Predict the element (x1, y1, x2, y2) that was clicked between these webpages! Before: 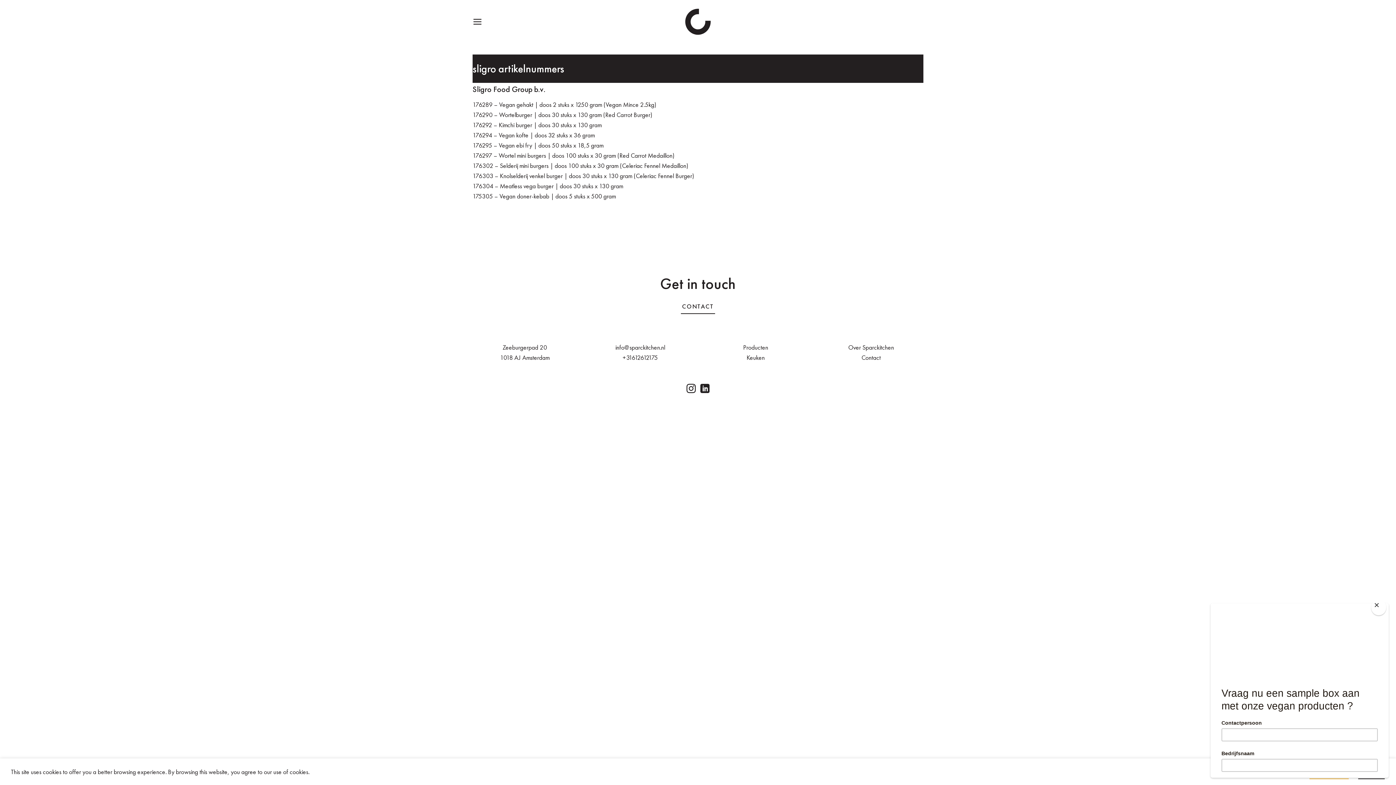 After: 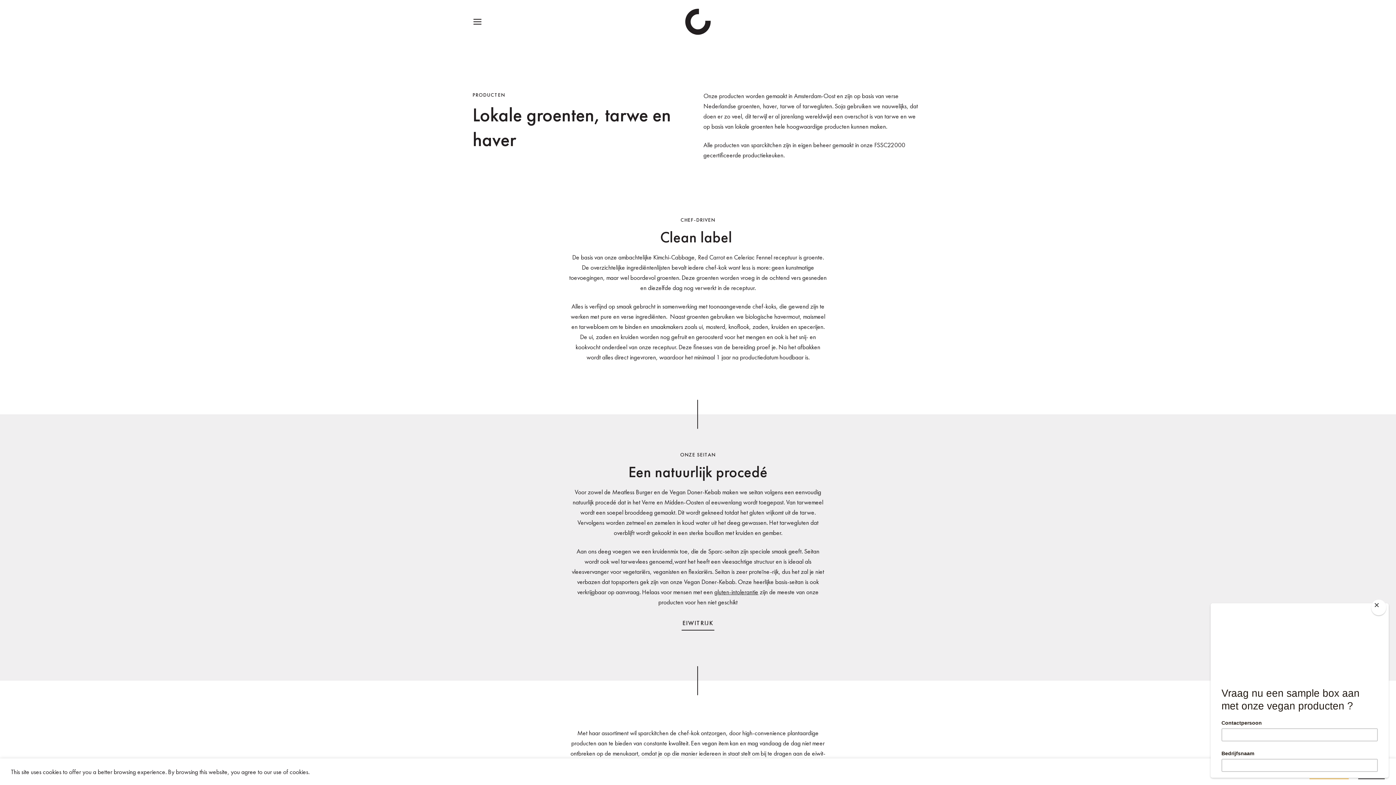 Action: bbox: (746, 353, 765, 361) label: Keuken